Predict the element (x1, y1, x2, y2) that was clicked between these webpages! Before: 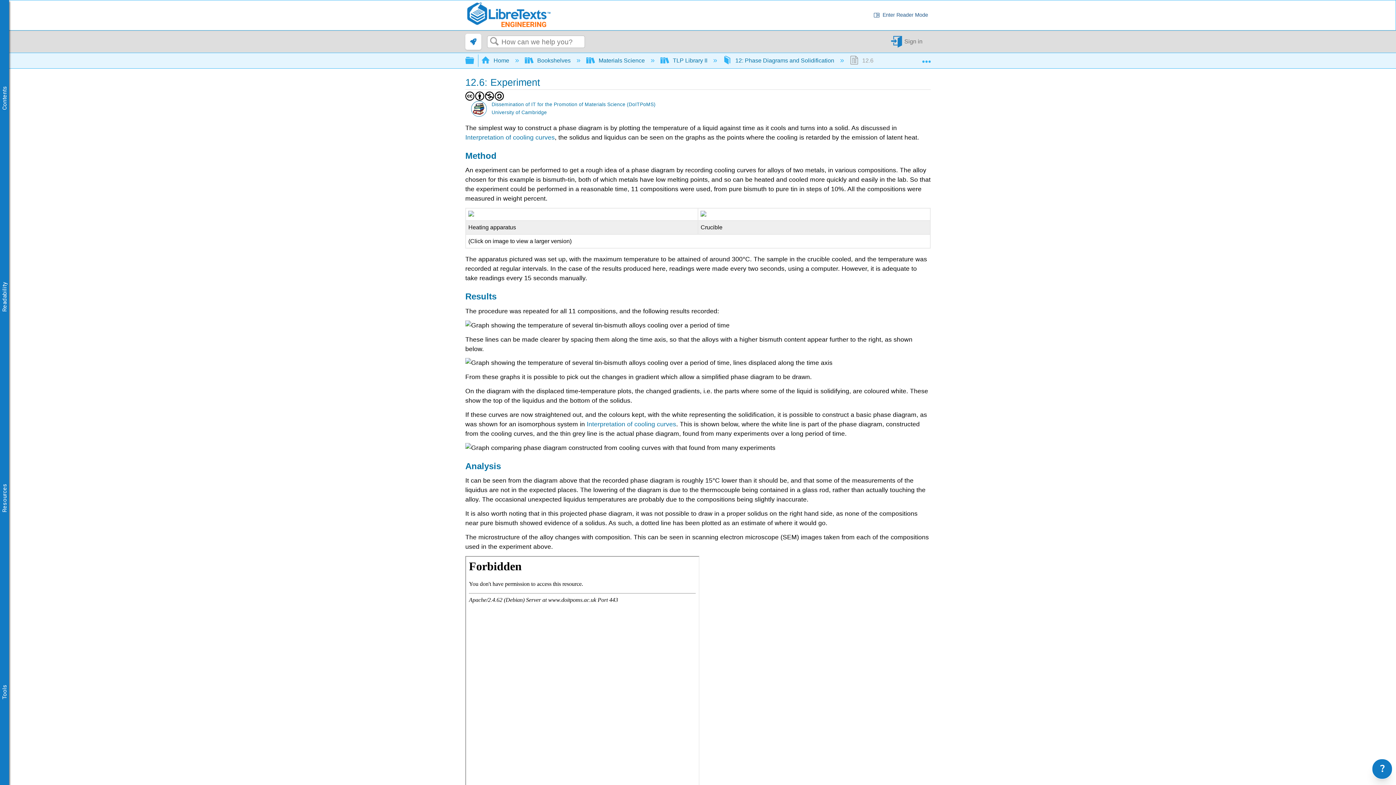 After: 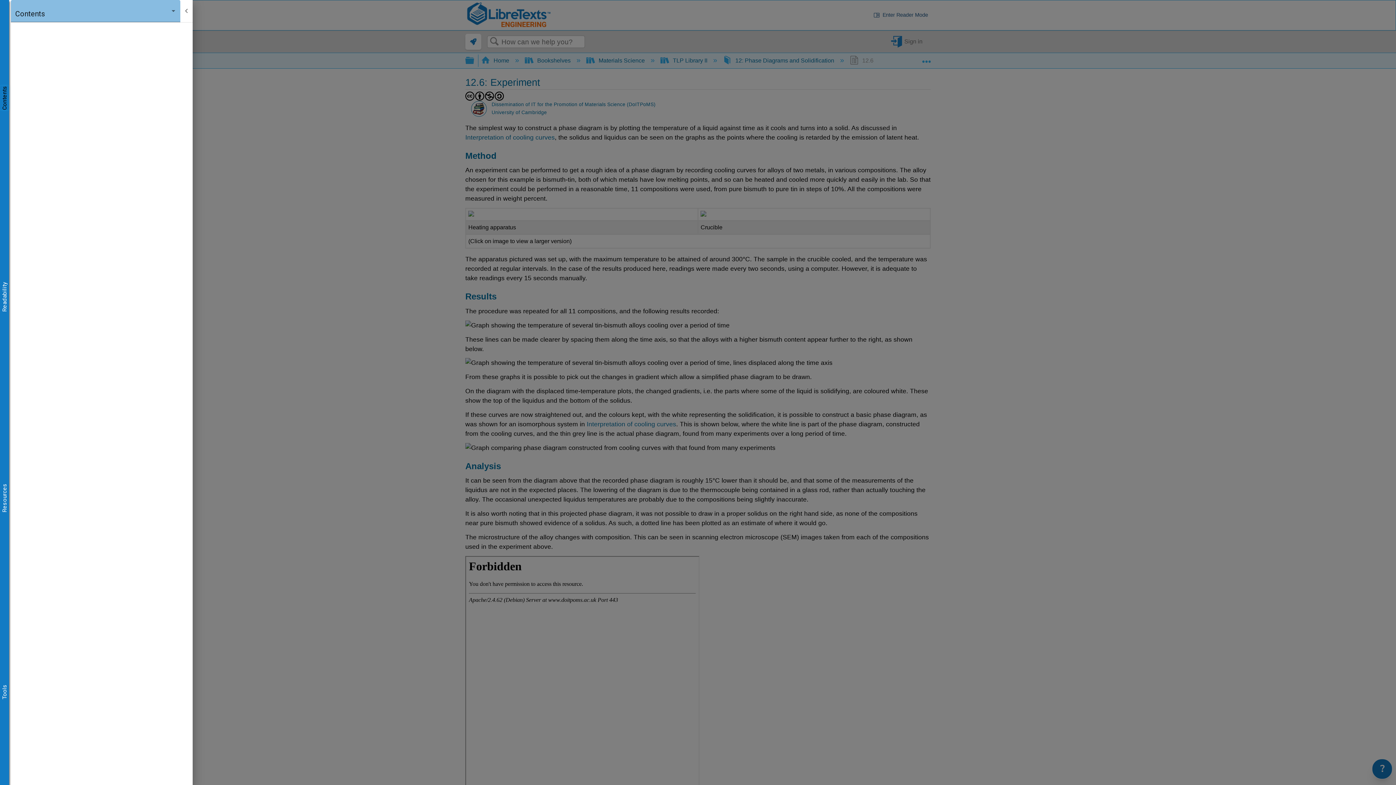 Action: label: Contents bbox: (0, 85, 9, 110)